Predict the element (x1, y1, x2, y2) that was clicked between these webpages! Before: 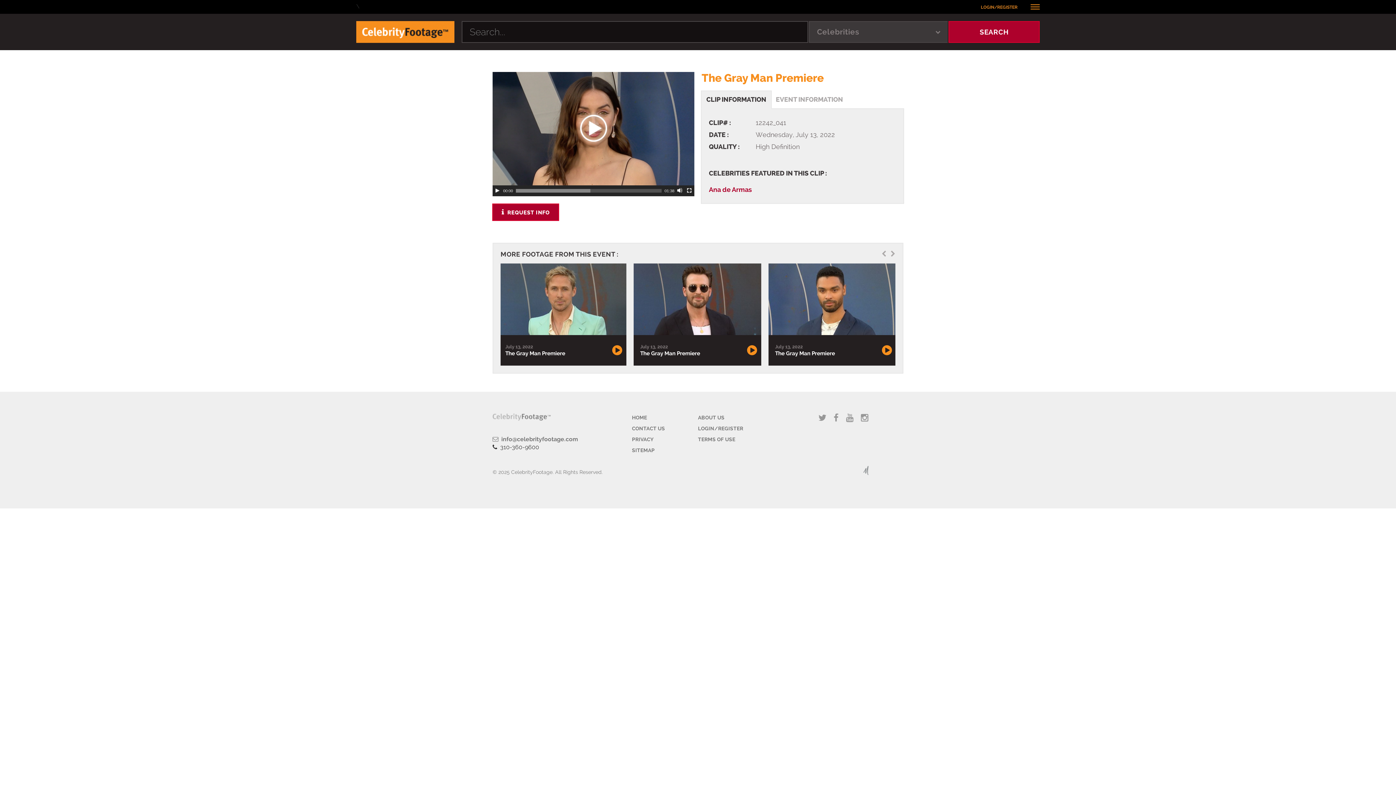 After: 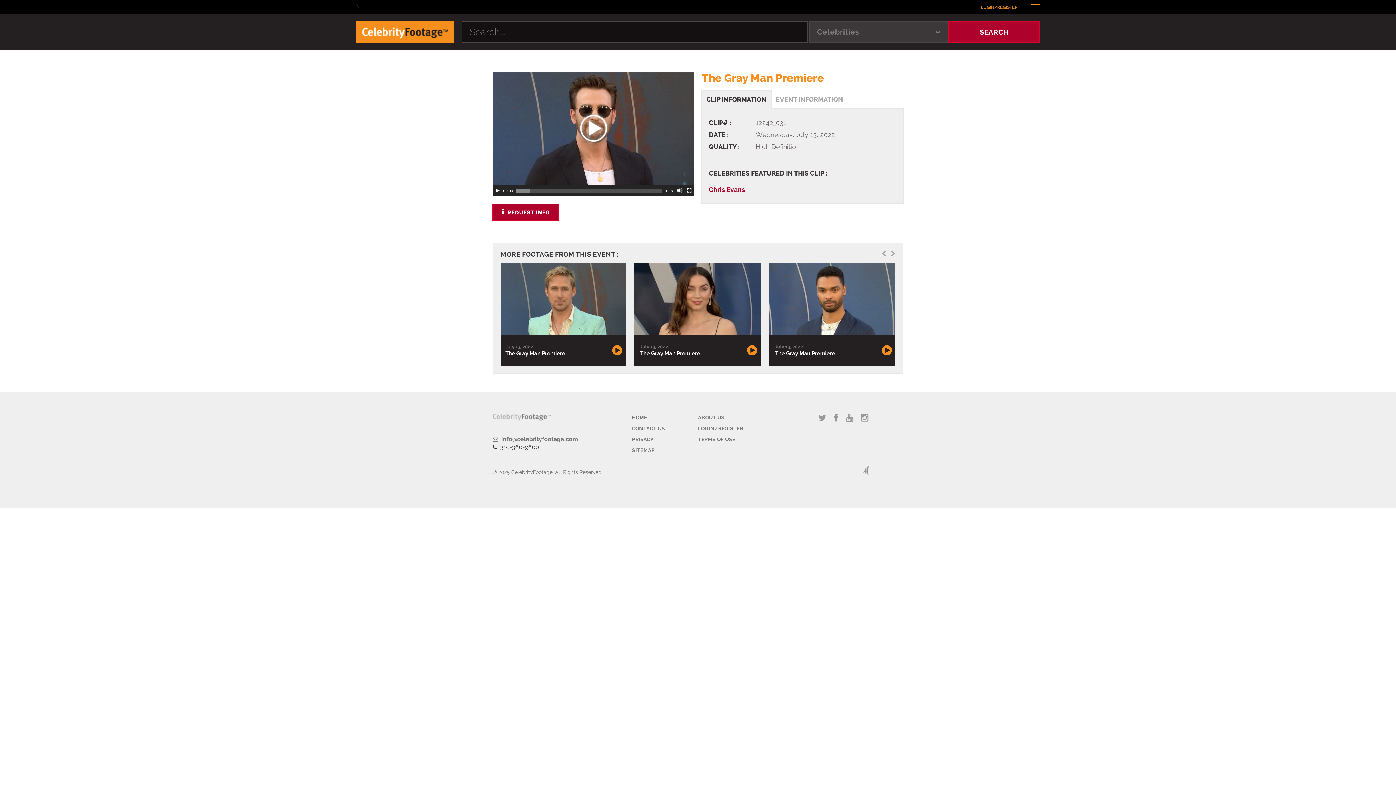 Action: bbox: (633, 263, 761, 335)